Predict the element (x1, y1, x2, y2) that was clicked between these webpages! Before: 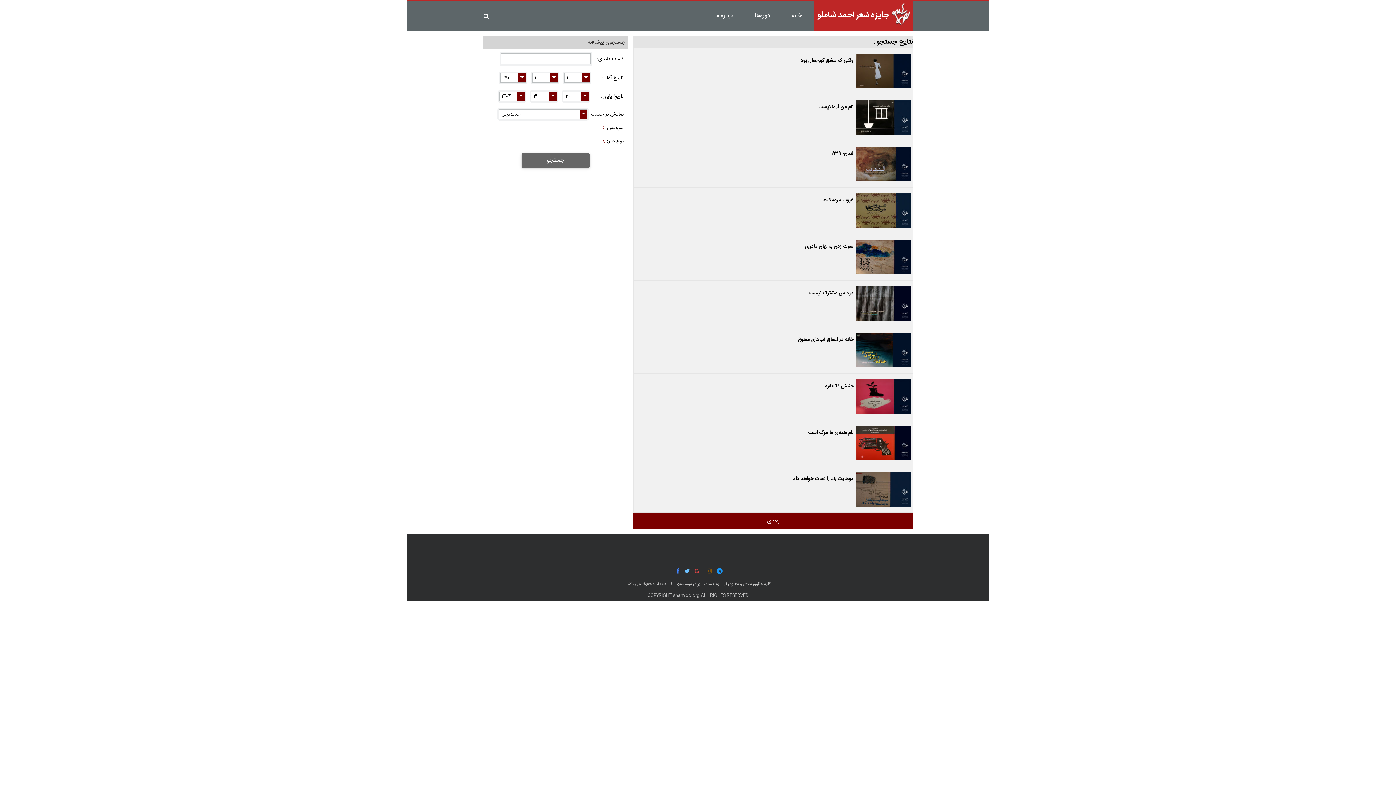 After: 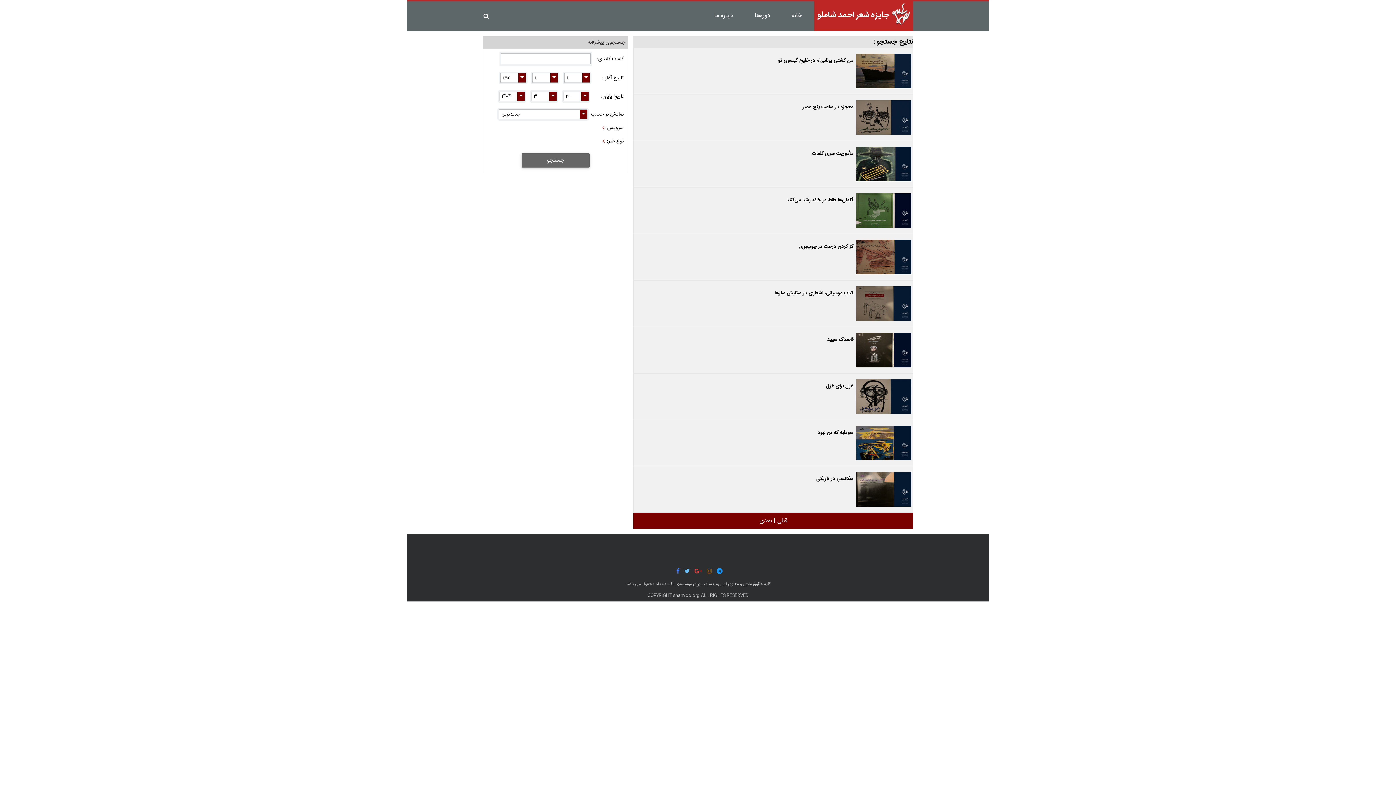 Action: bbox: (767, 516, 779, 526) label: بعدی